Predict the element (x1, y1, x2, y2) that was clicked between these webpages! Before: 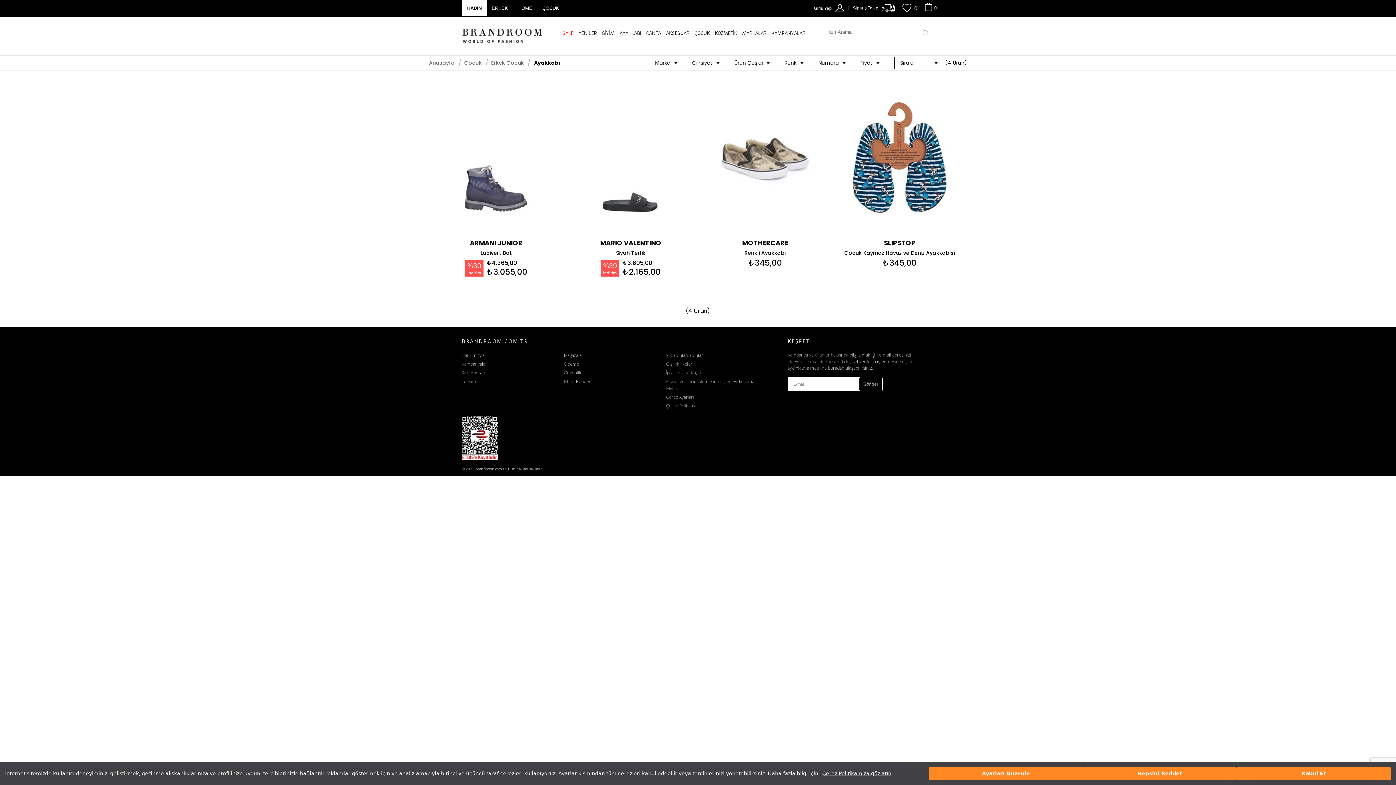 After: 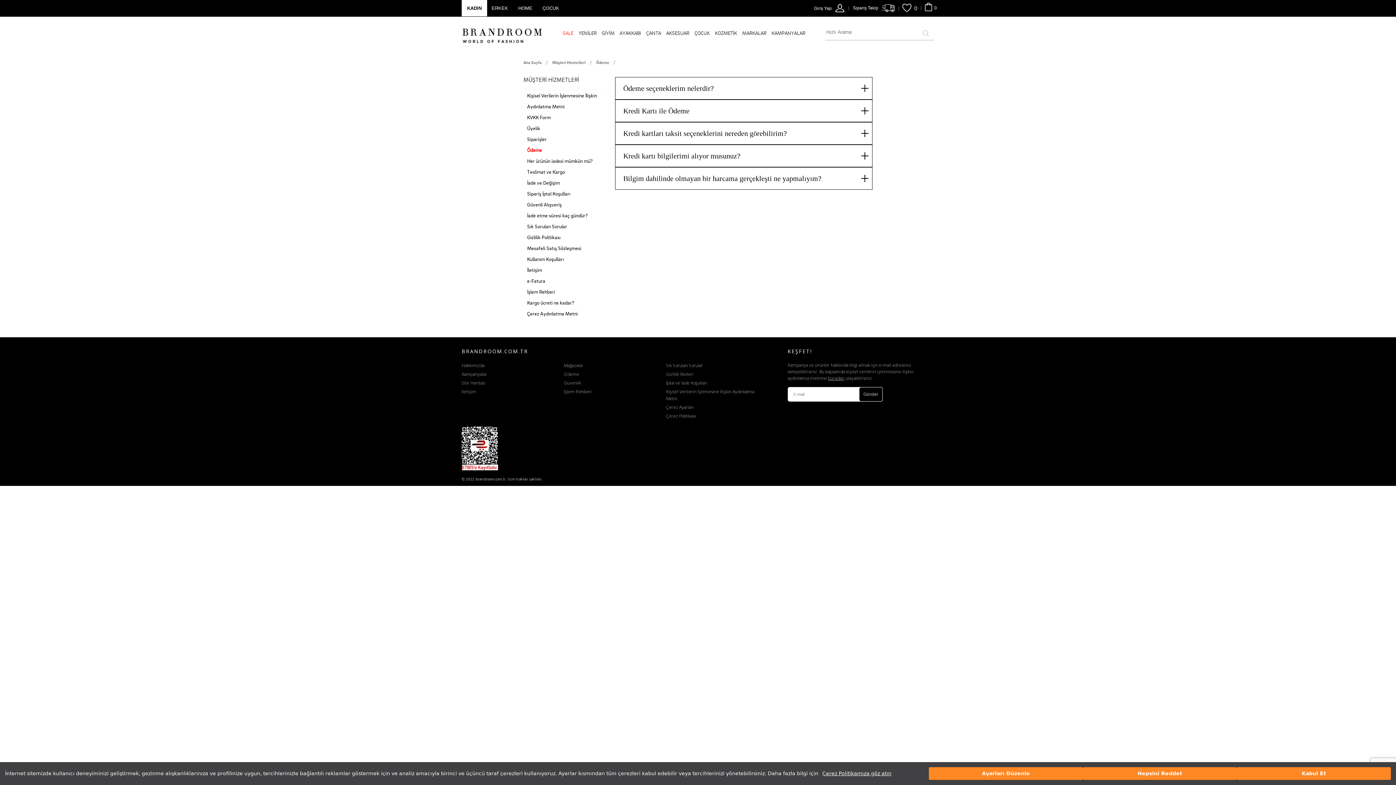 Action: bbox: (564, 361, 579, 367) label: Ödeme